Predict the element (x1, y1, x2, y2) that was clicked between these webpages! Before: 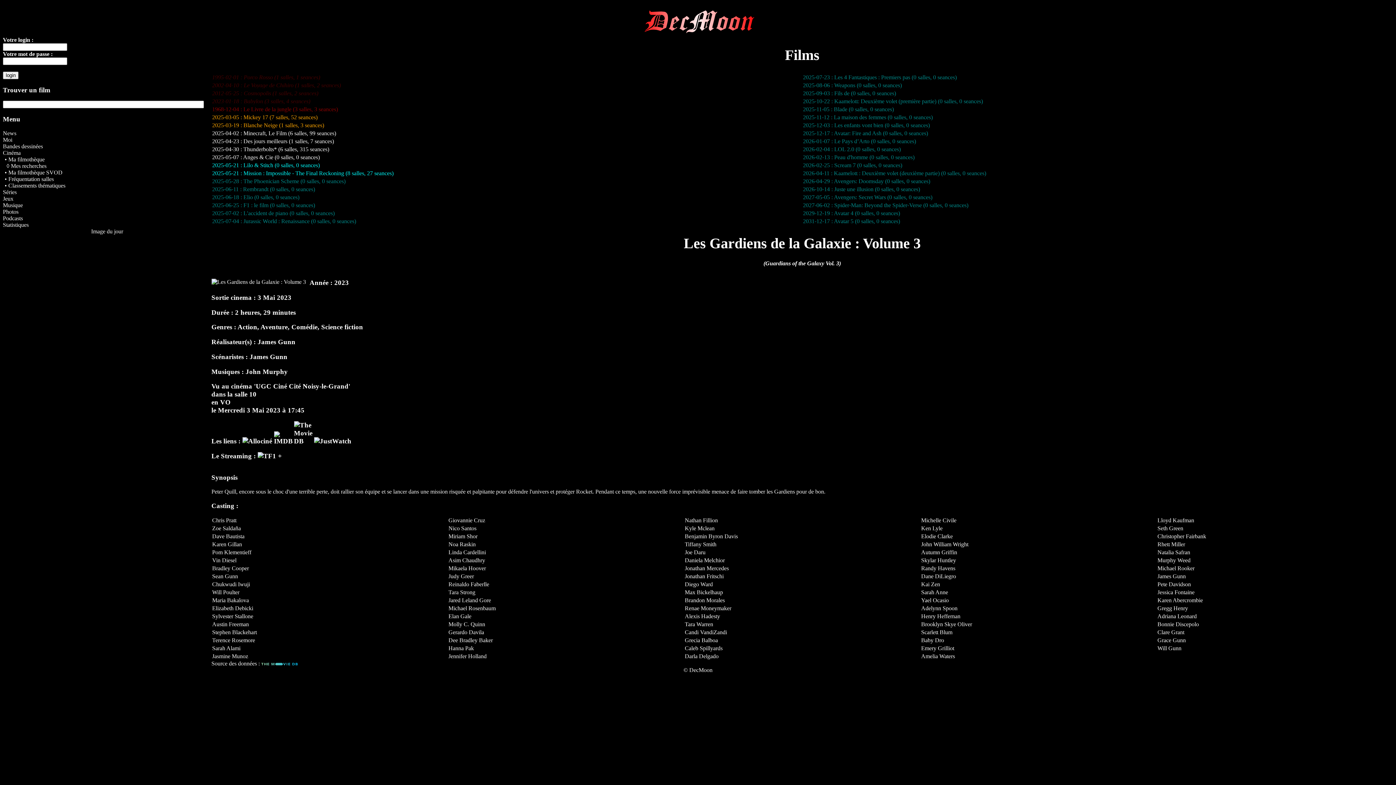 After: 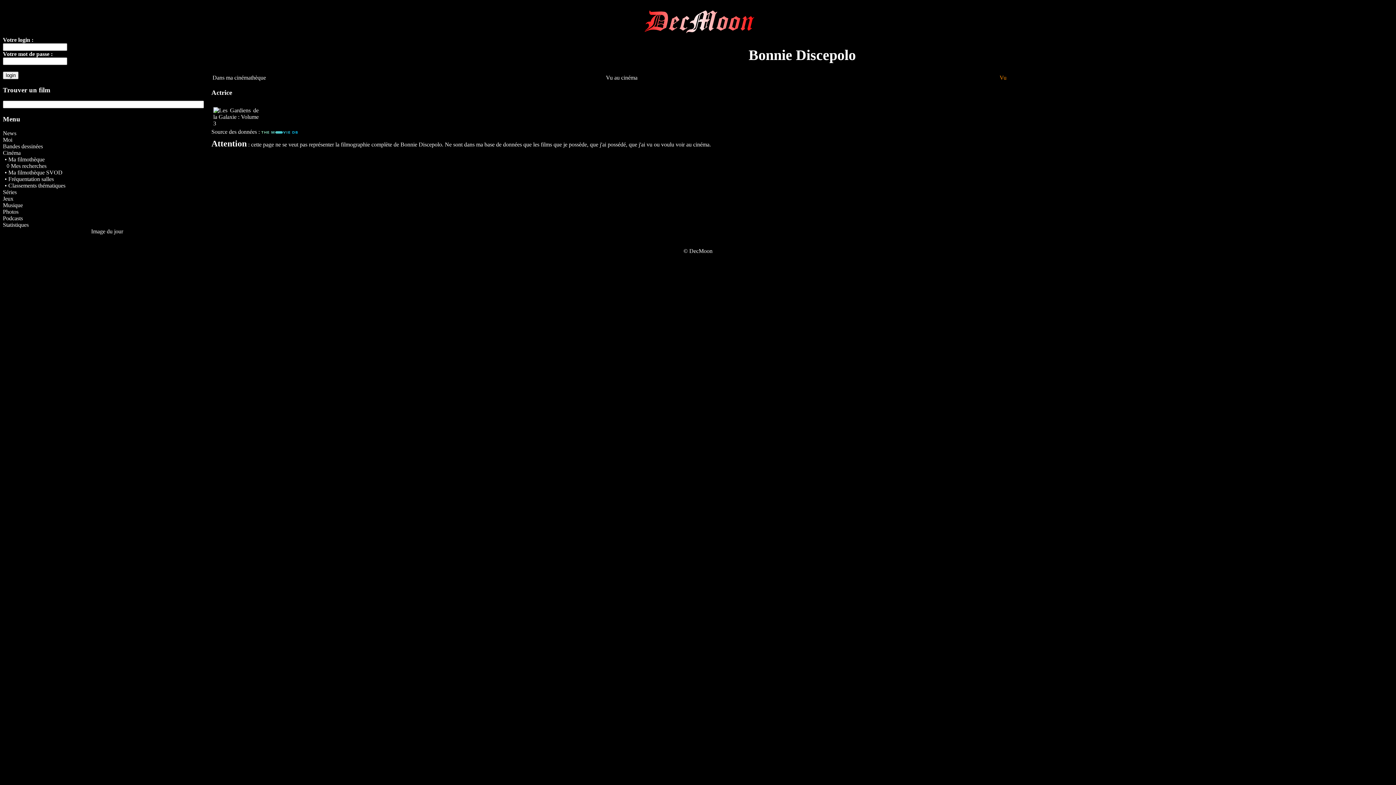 Action: label: Bonnie Discepolo bbox: (1157, 621, 1199, 627)